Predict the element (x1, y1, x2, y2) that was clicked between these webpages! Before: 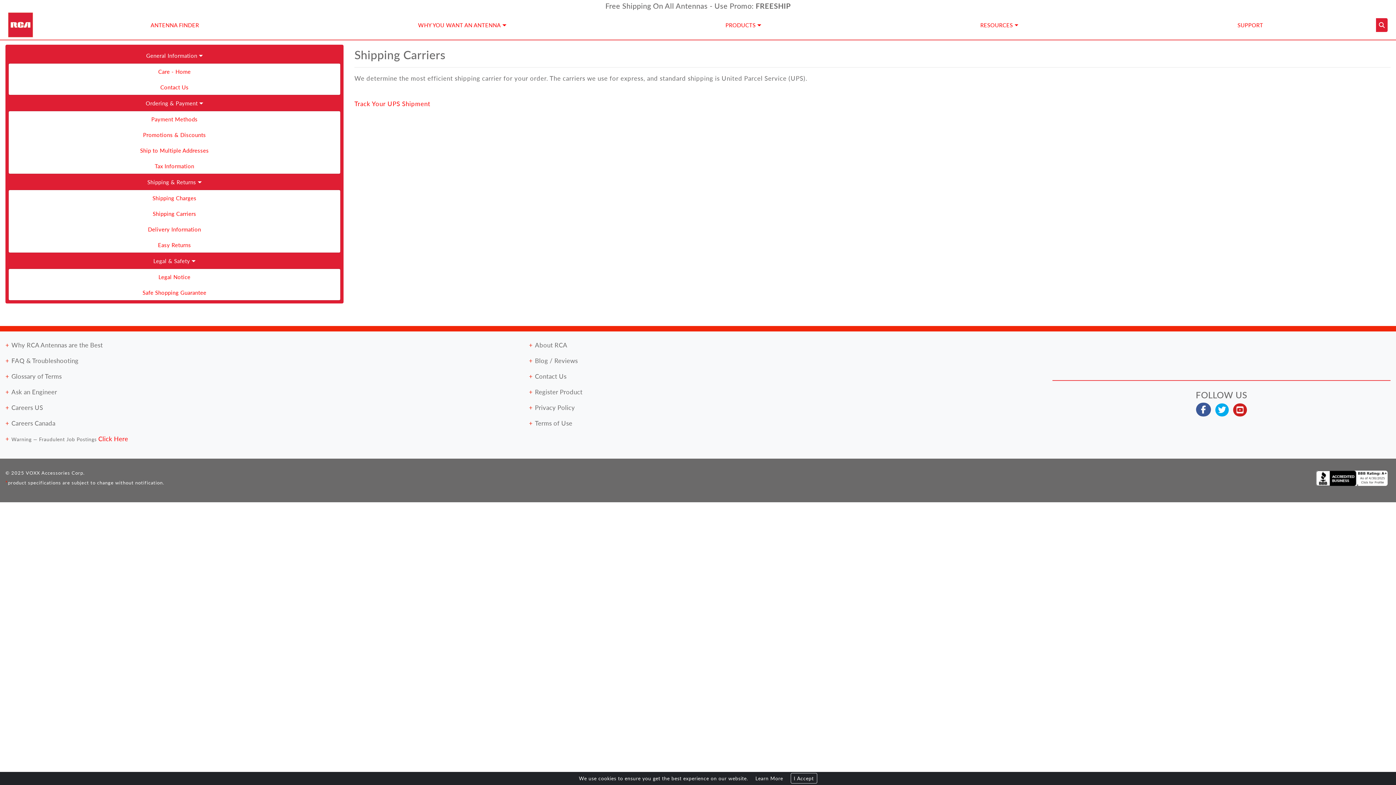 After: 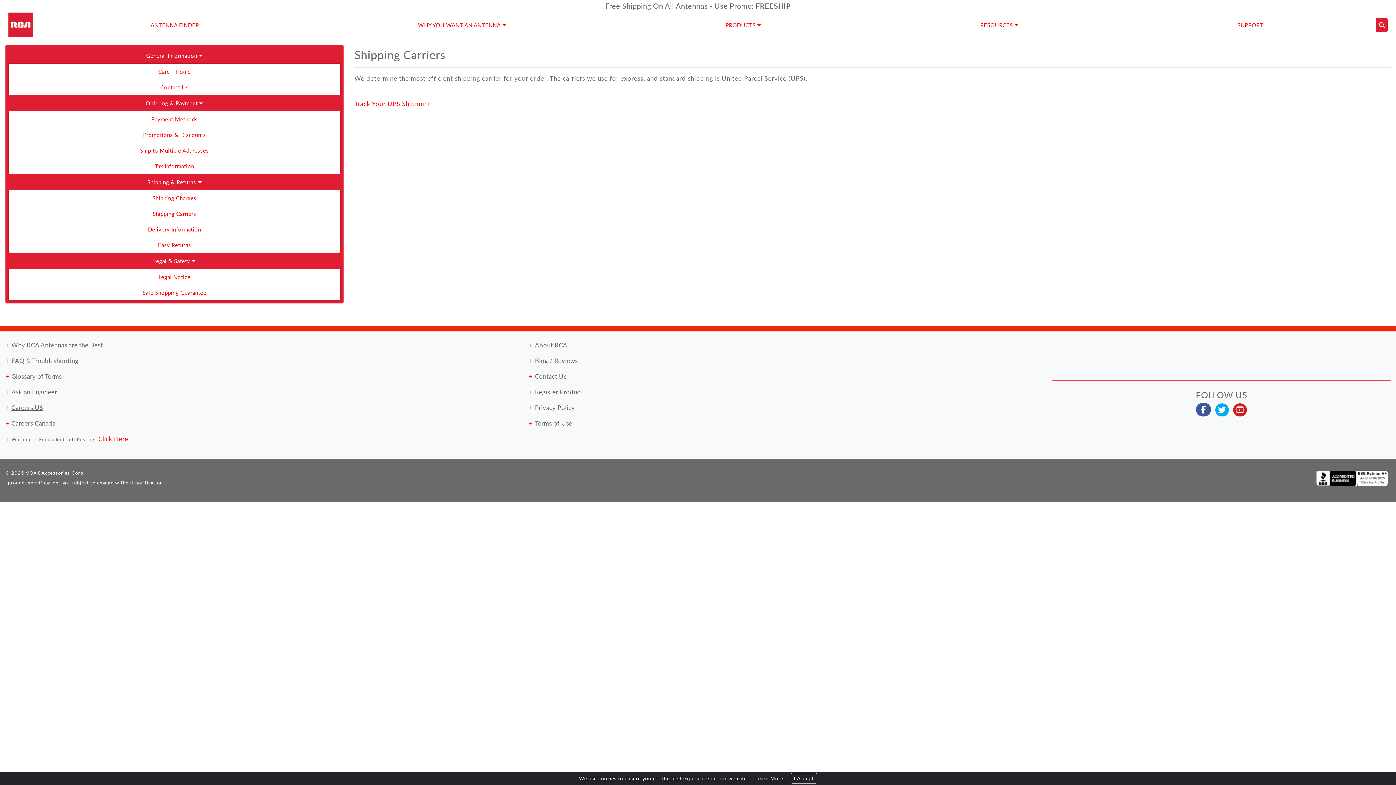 Action: label: Careers US bbox: (11, 403, 43, 412)